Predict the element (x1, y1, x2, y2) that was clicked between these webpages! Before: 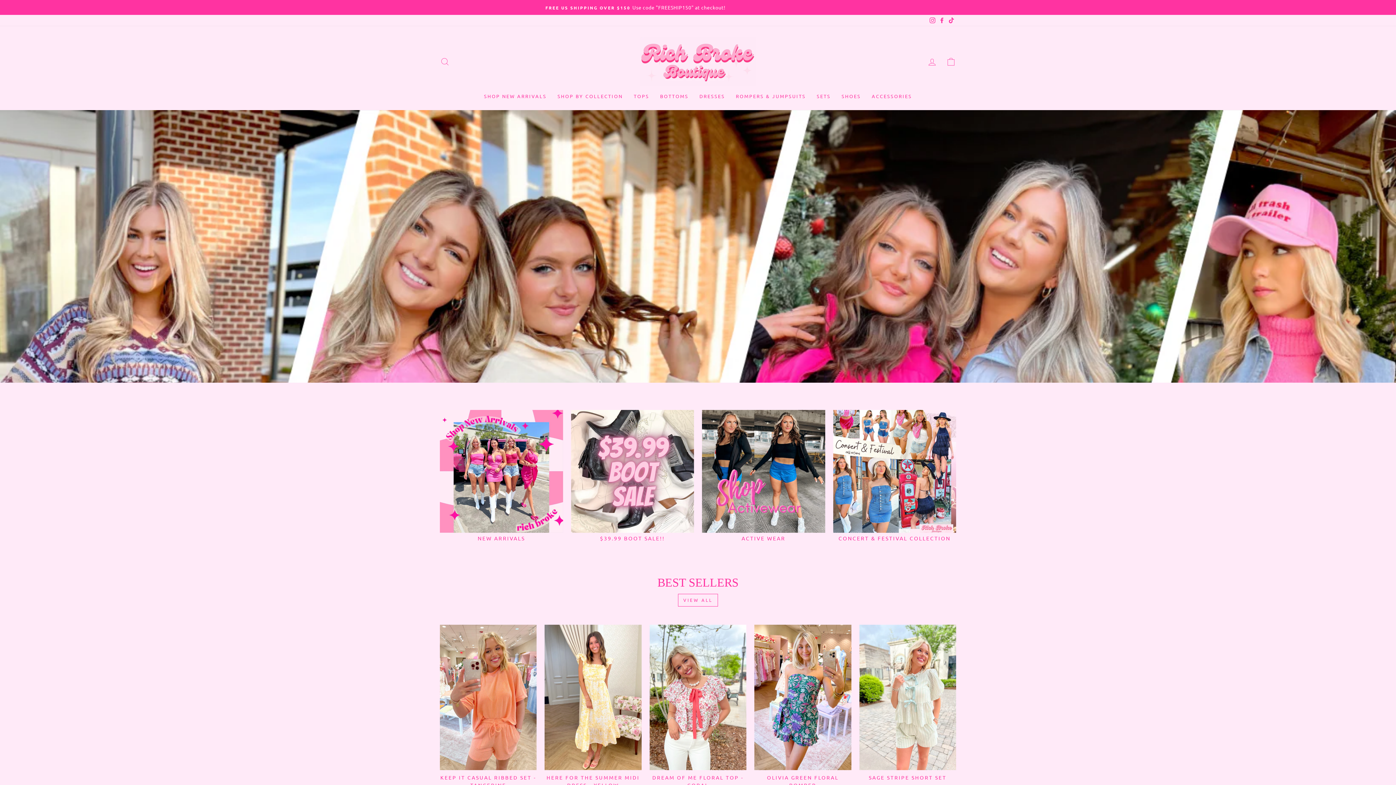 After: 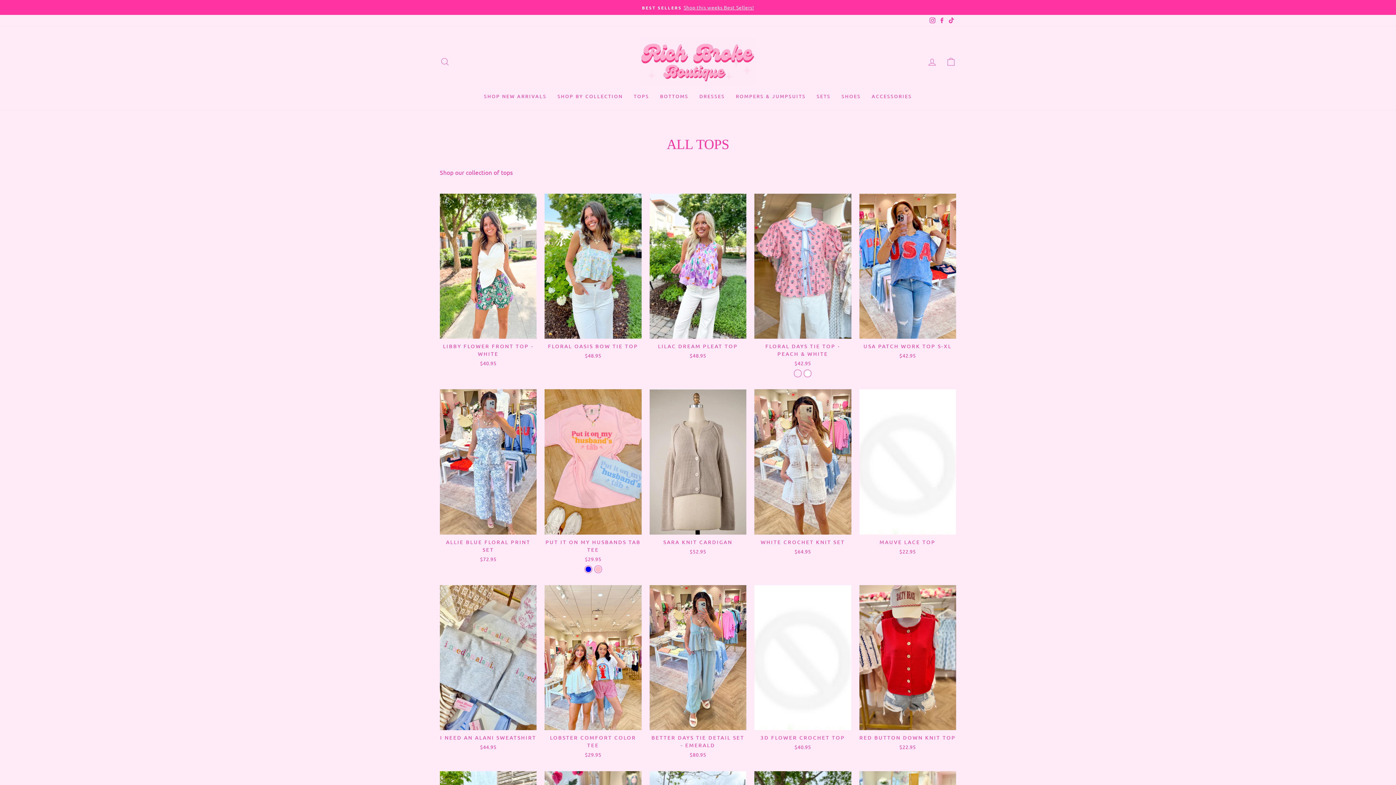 Action: bbox: (628, 90, 654, 102) label: TOPS